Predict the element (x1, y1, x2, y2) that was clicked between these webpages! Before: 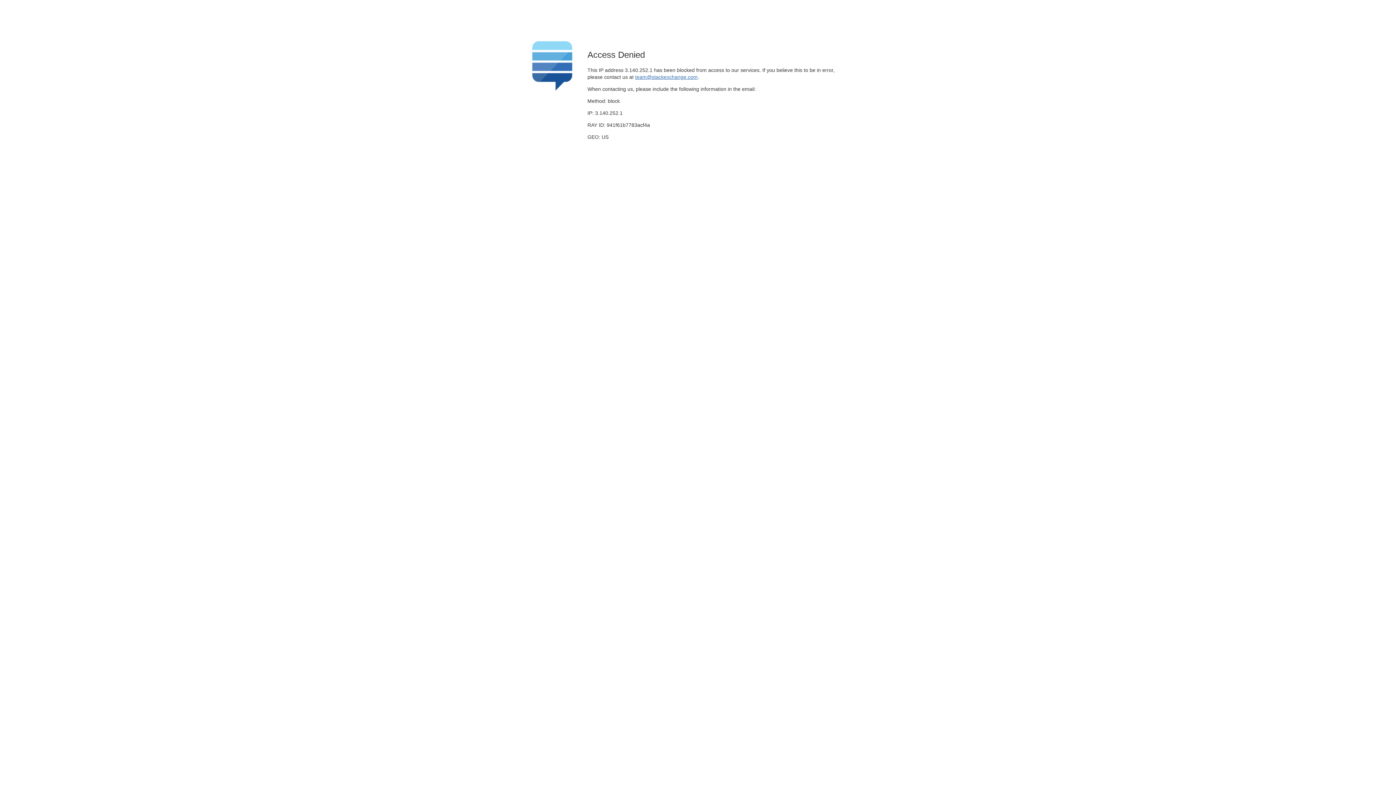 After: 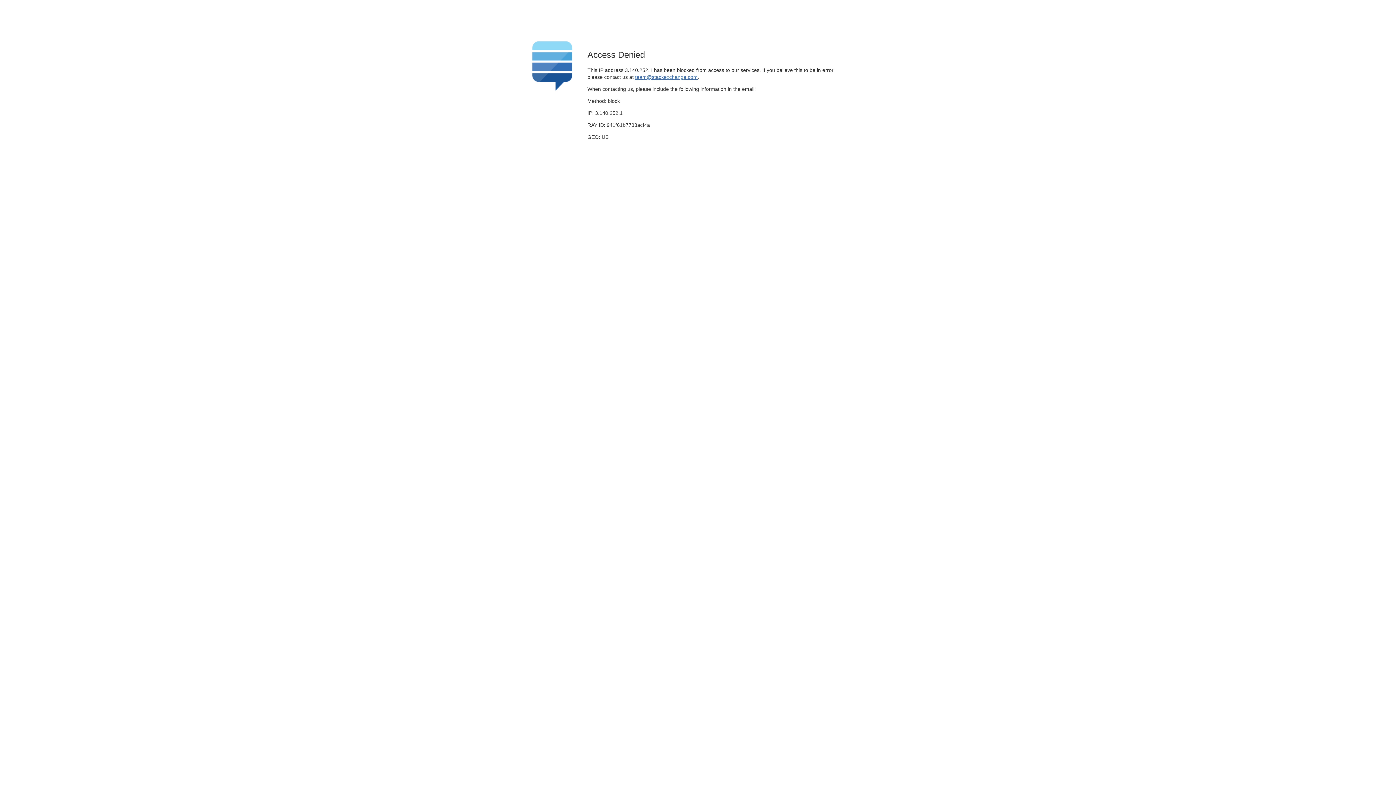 Action: label: team@stackexchange.com bbox: (635, 74, 697, 79)